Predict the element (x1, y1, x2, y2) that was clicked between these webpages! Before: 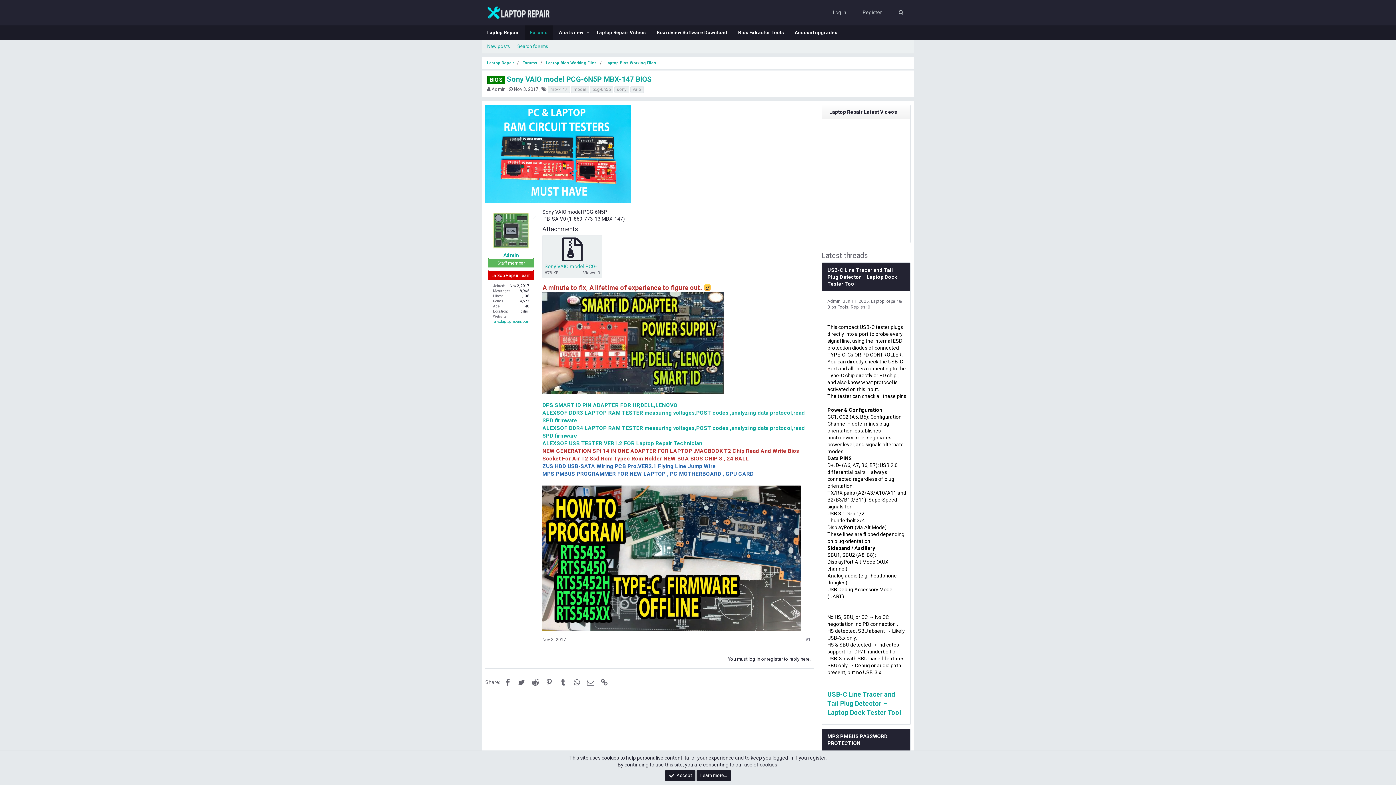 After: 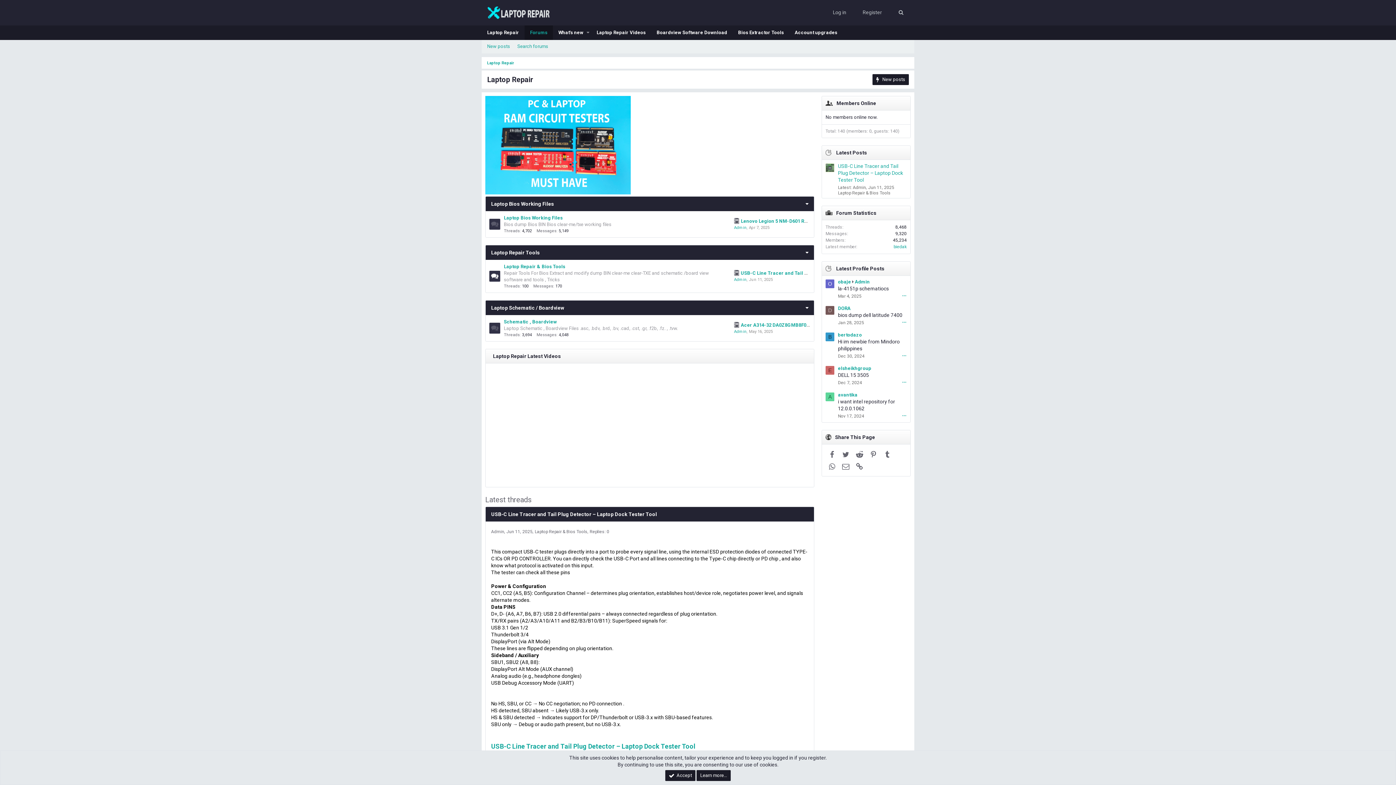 Action: bbox: (485, 12, 551, 18)